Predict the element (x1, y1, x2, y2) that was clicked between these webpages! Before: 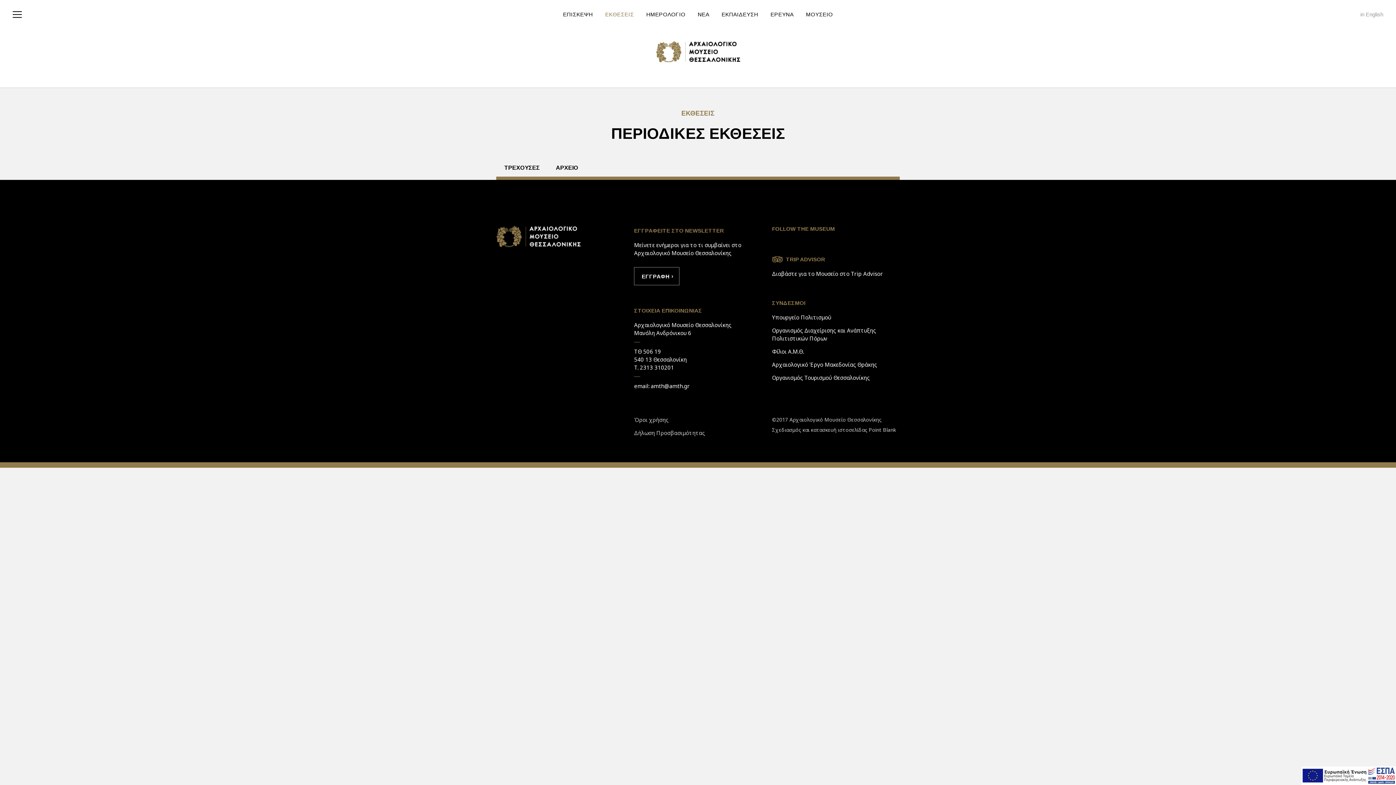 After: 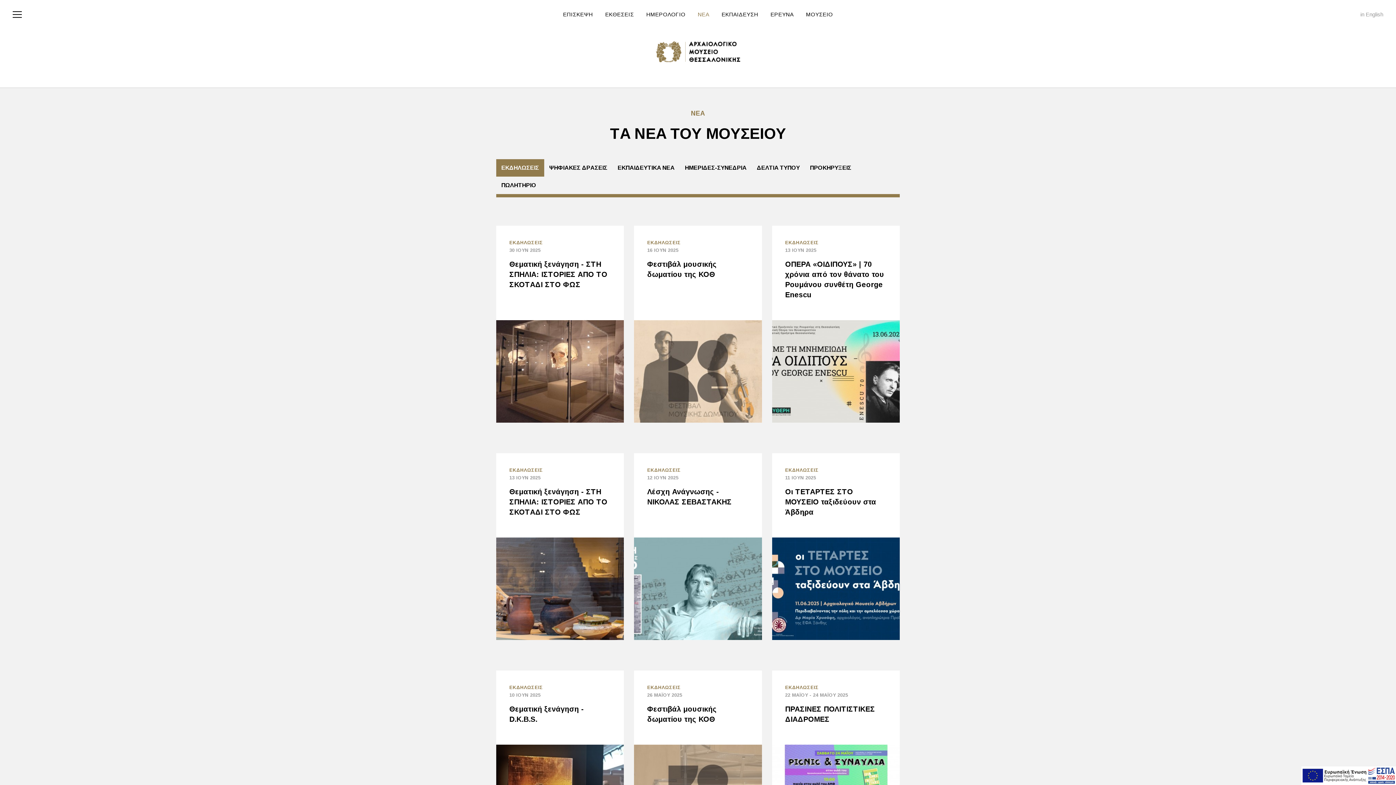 Action: label: ΝΕΑ bbox: (691, 0, 715, 29)